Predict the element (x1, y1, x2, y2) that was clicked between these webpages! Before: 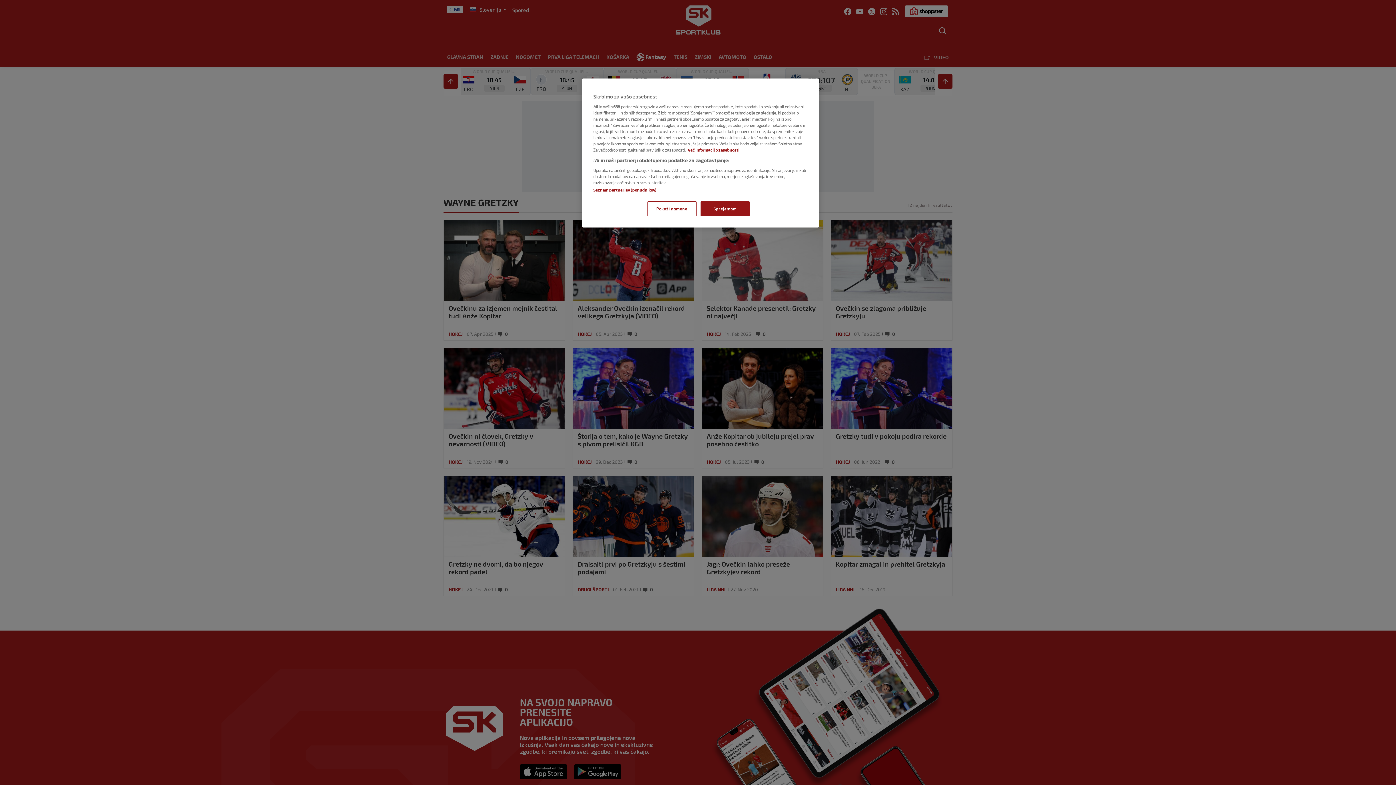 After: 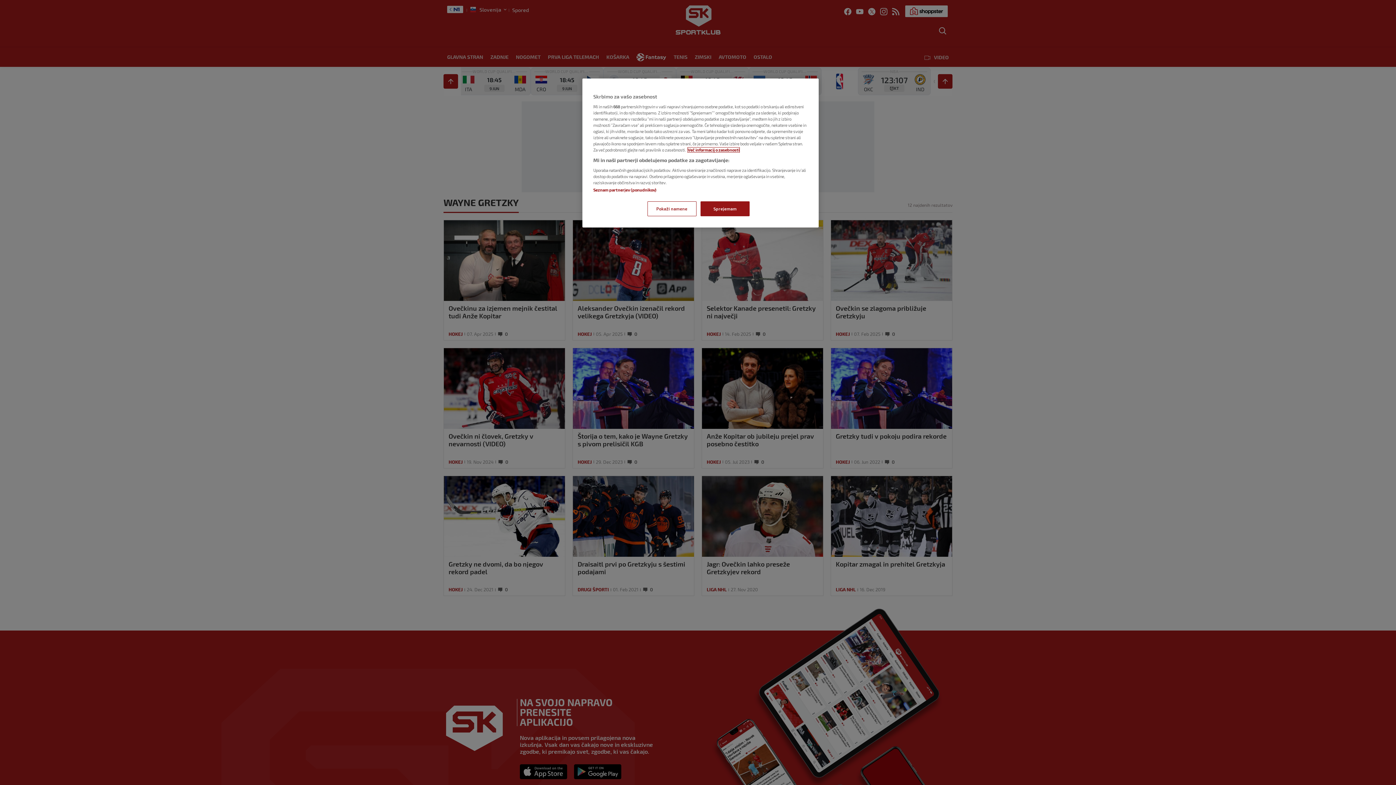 Action: label: Več informacij o zasebnosti, odpre se v novem zavihku bbox: (688, 147, 739, 152)